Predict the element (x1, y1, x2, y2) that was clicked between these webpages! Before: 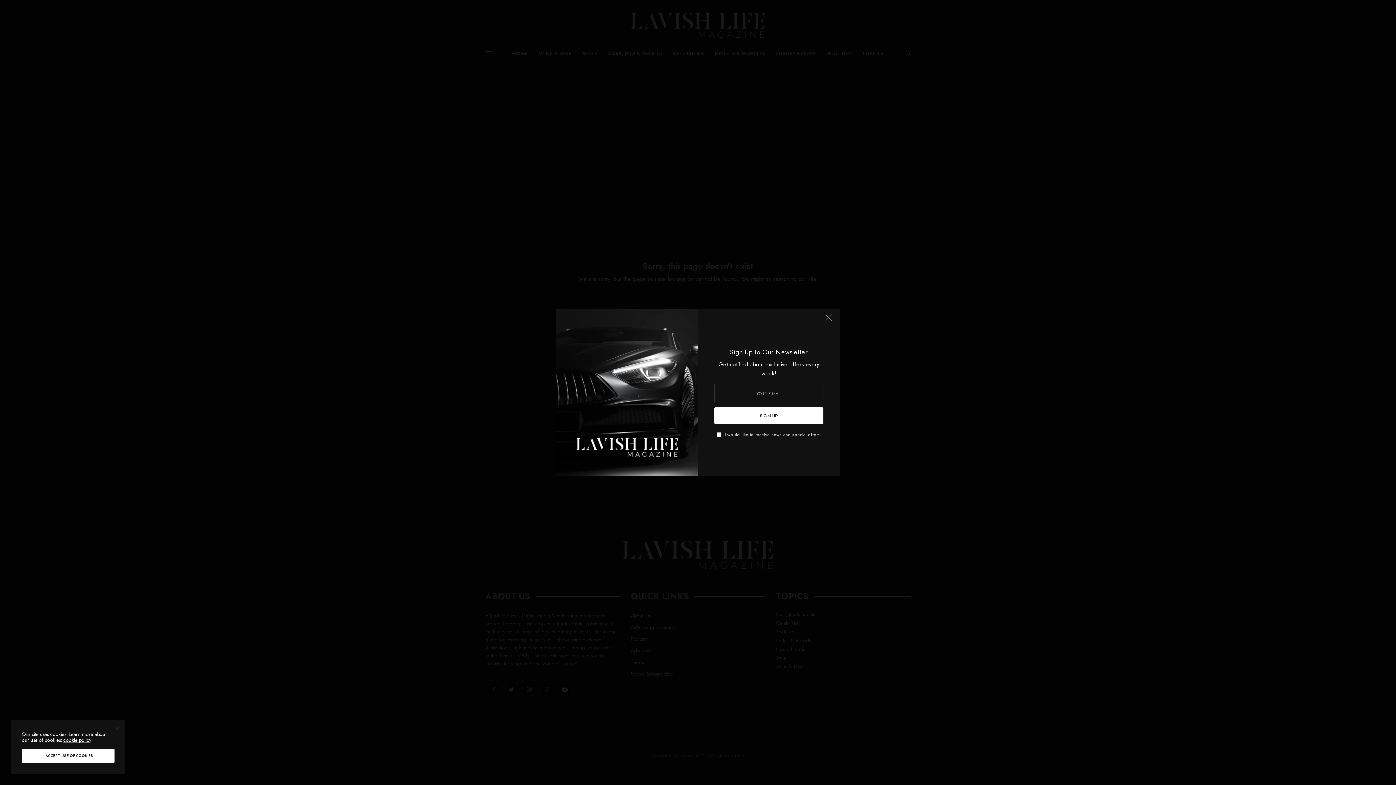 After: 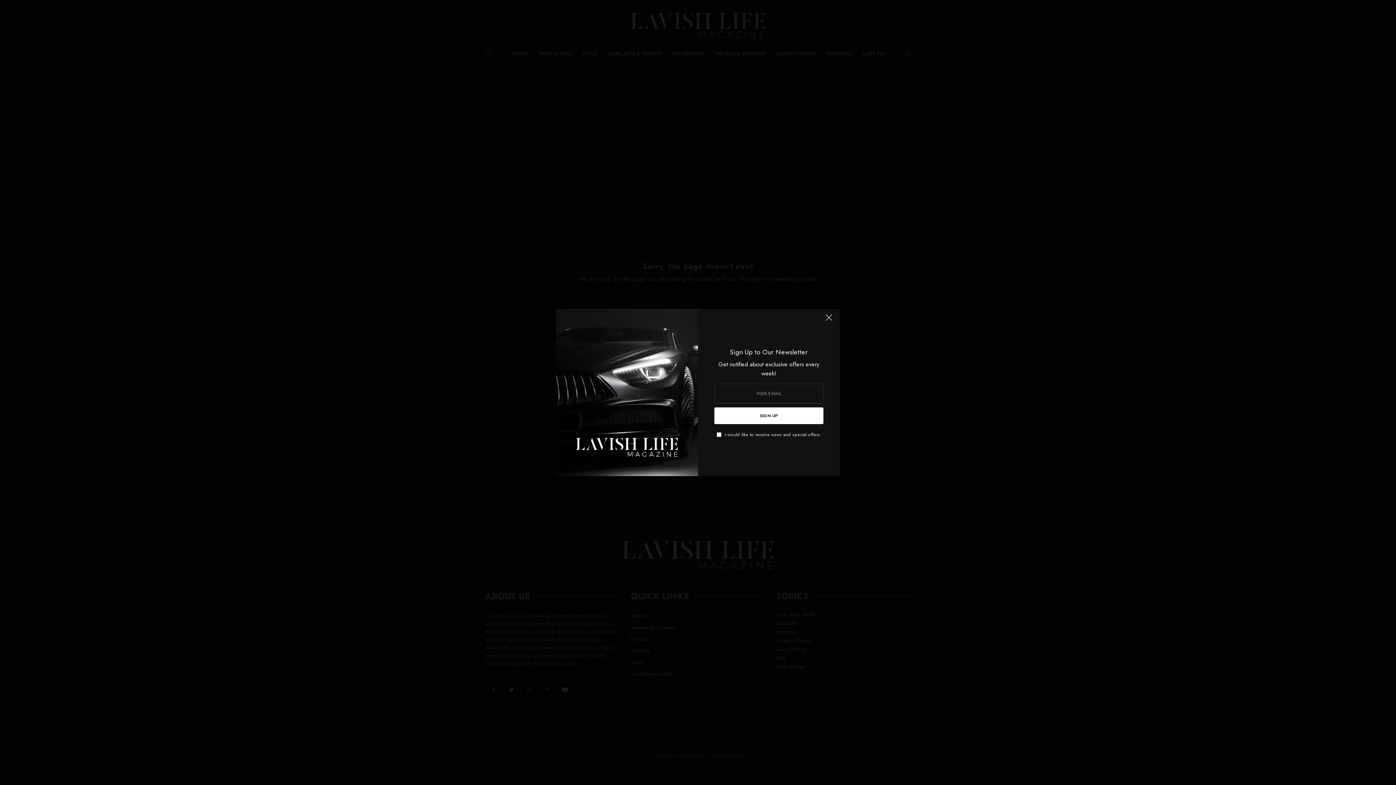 Action: label: I ACCEPT USE OF COOKIES bbox: (21, 749, 114, 763)